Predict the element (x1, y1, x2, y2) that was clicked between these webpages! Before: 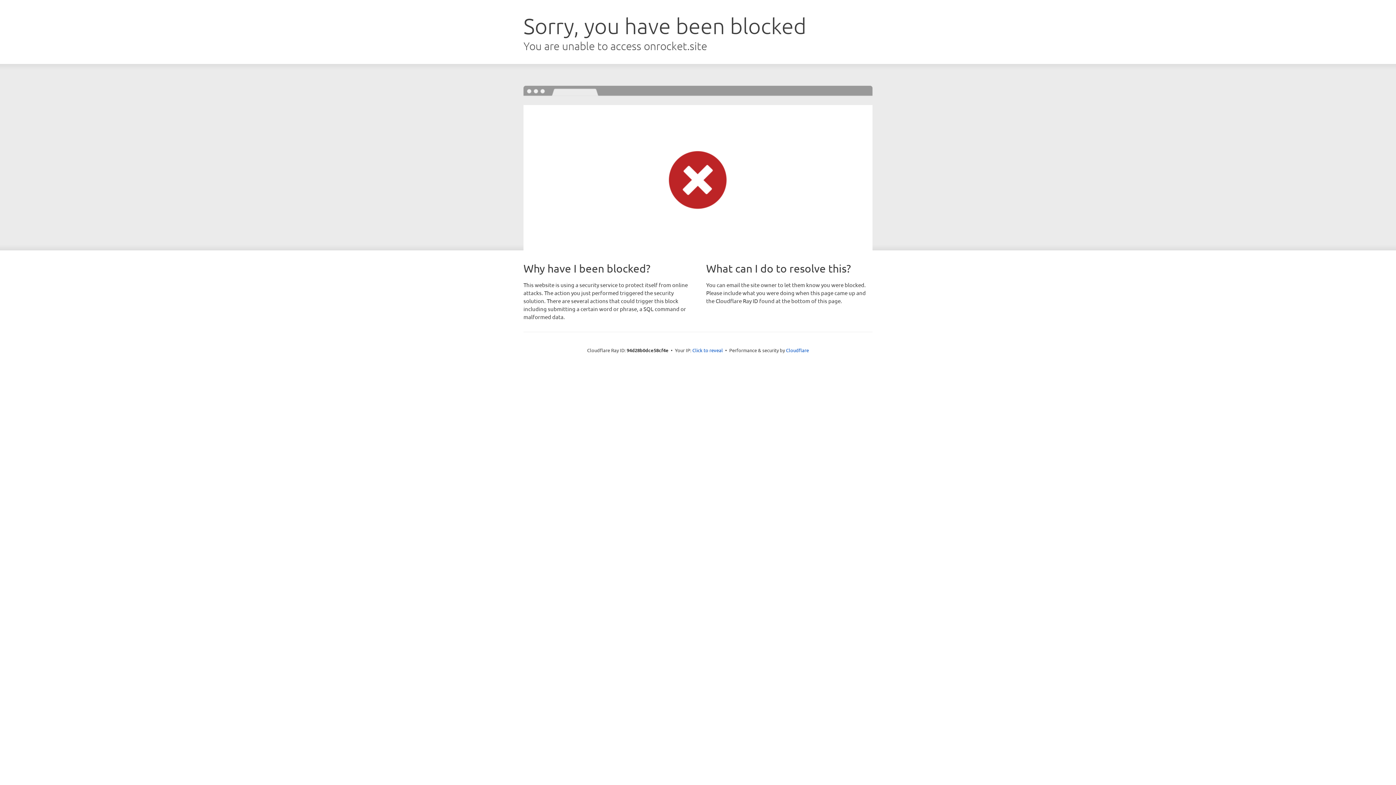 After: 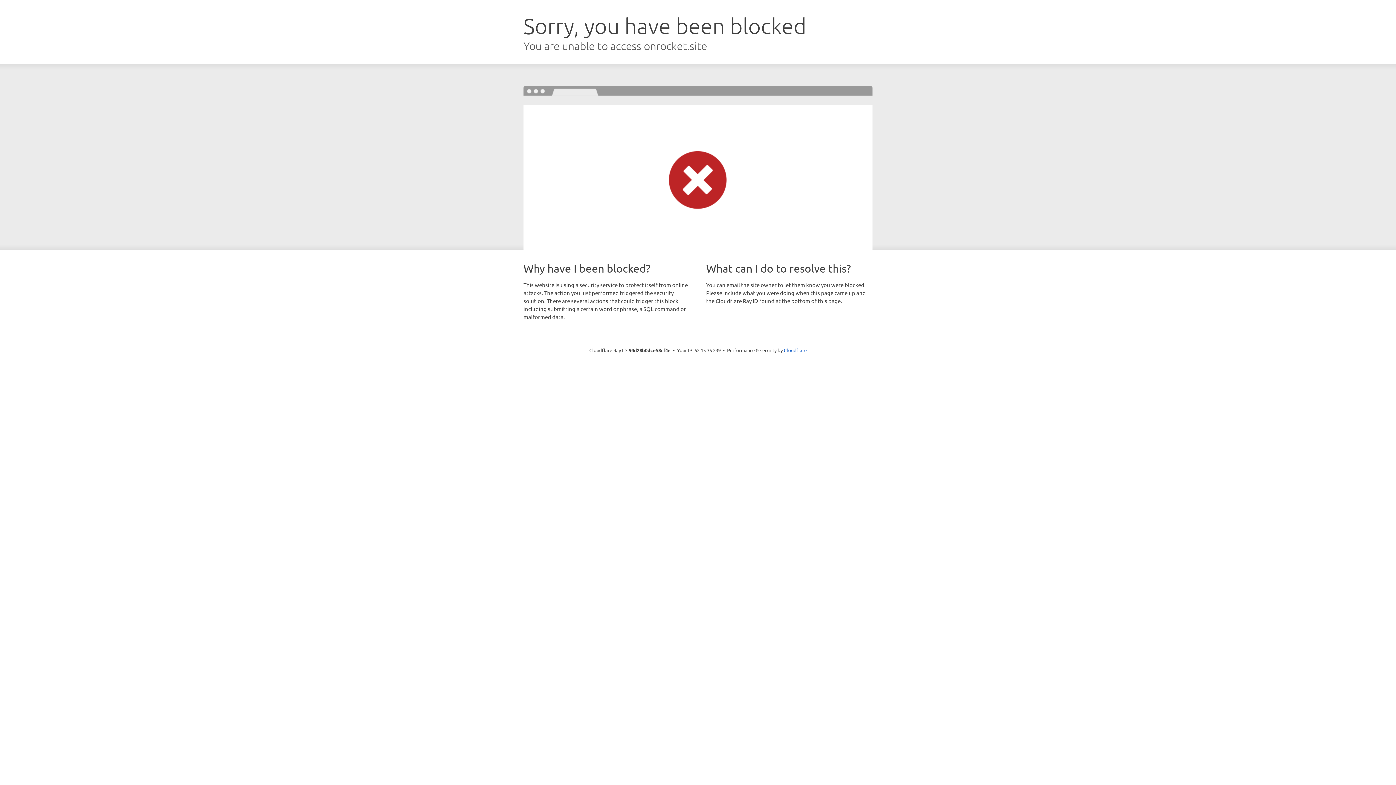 Action: label: Click to reveal bbox: (692, 346, 723, 353)